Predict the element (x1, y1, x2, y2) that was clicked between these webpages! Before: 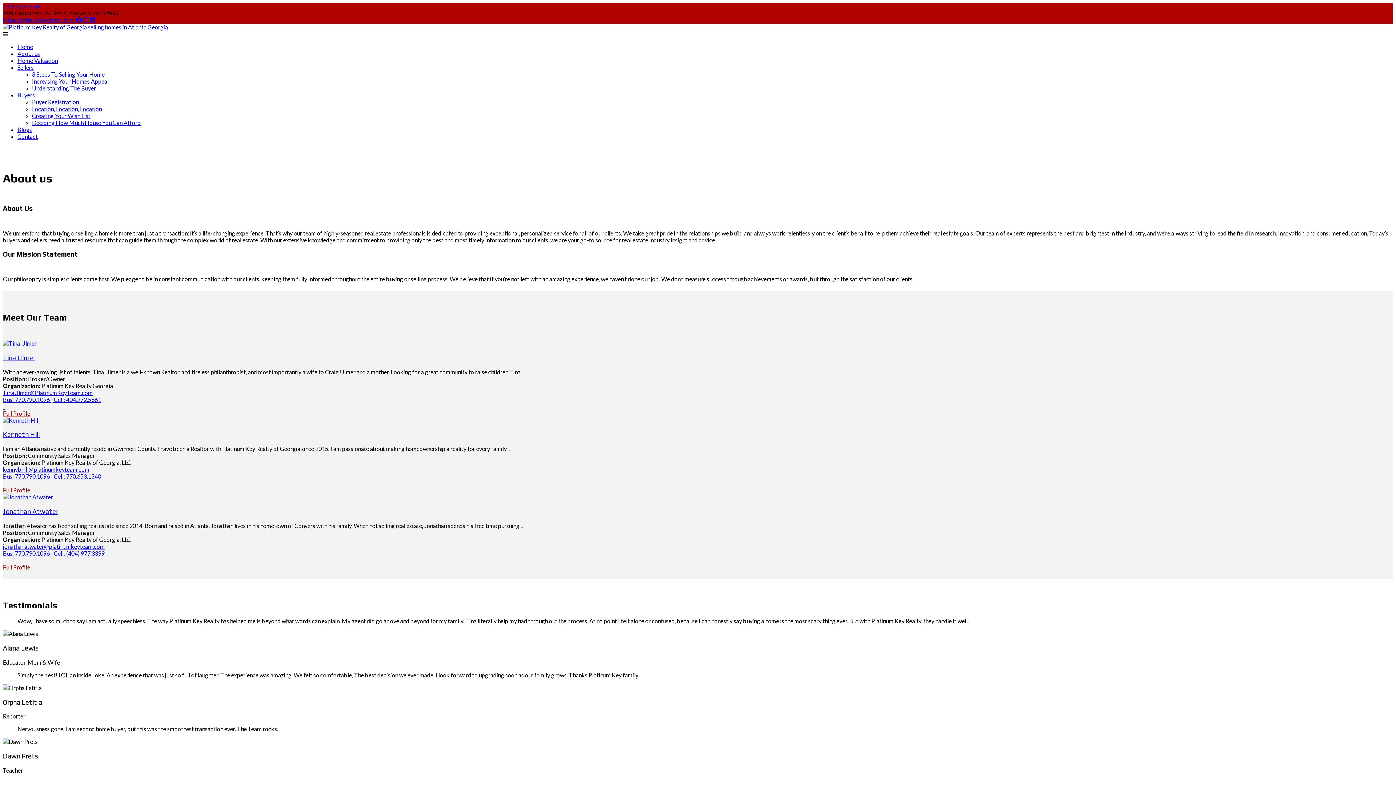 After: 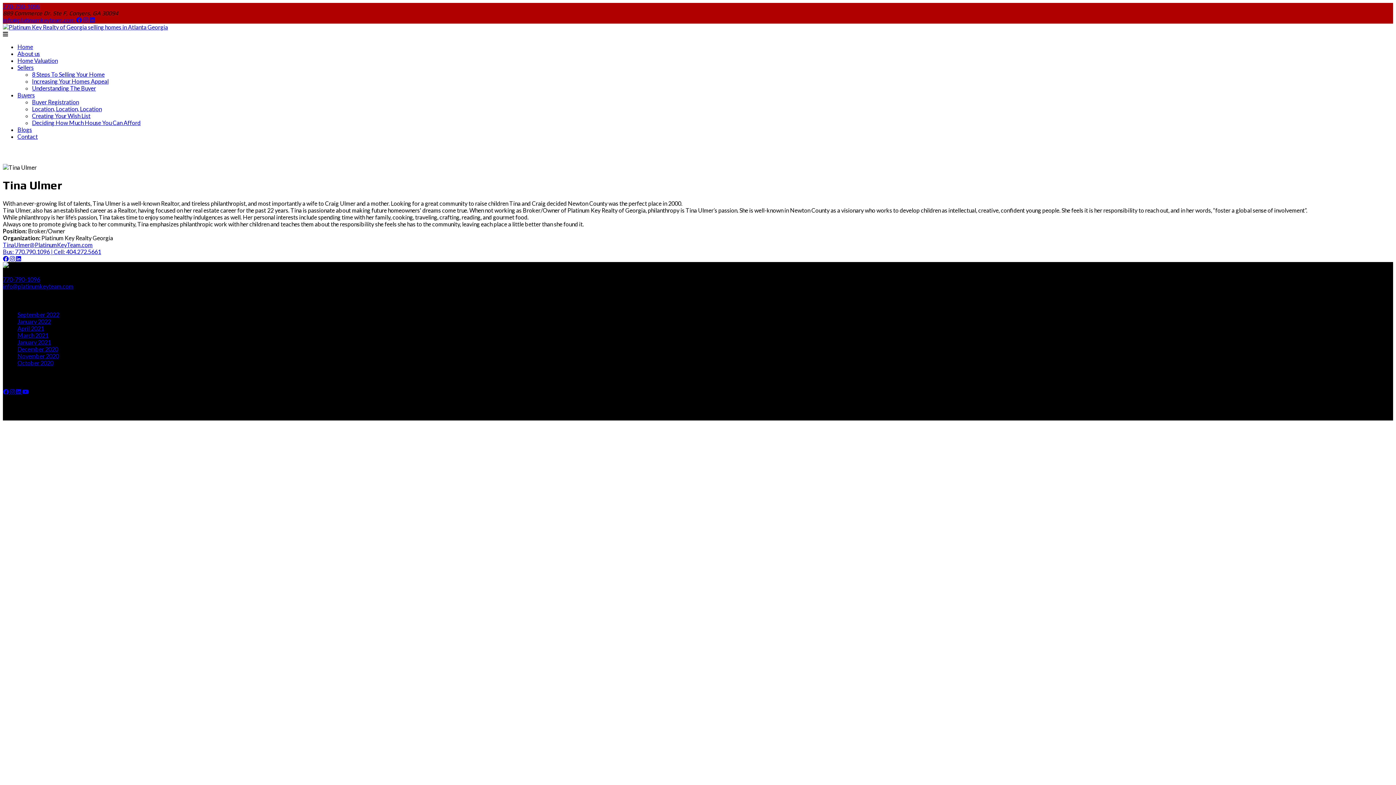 Action: bbox: (2, 340, 36, 346)